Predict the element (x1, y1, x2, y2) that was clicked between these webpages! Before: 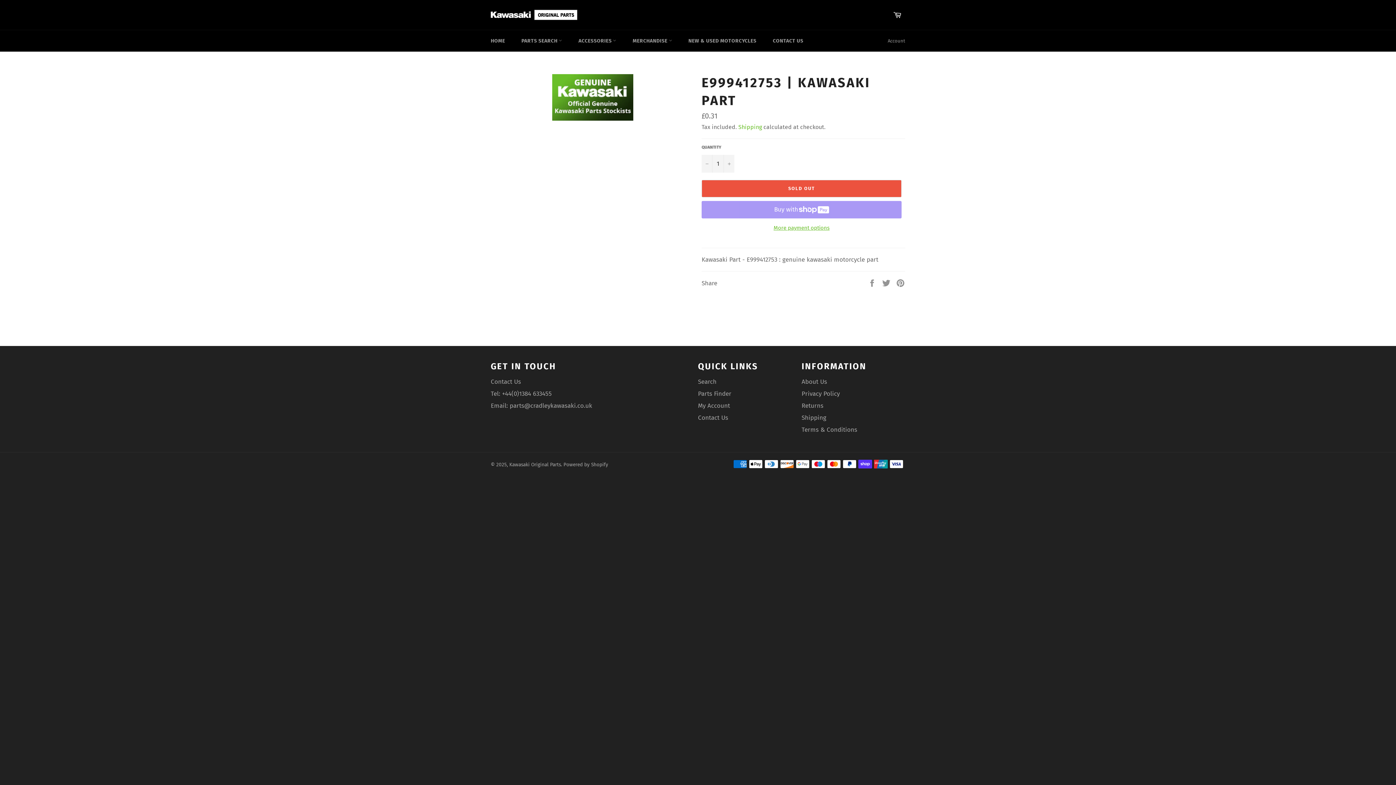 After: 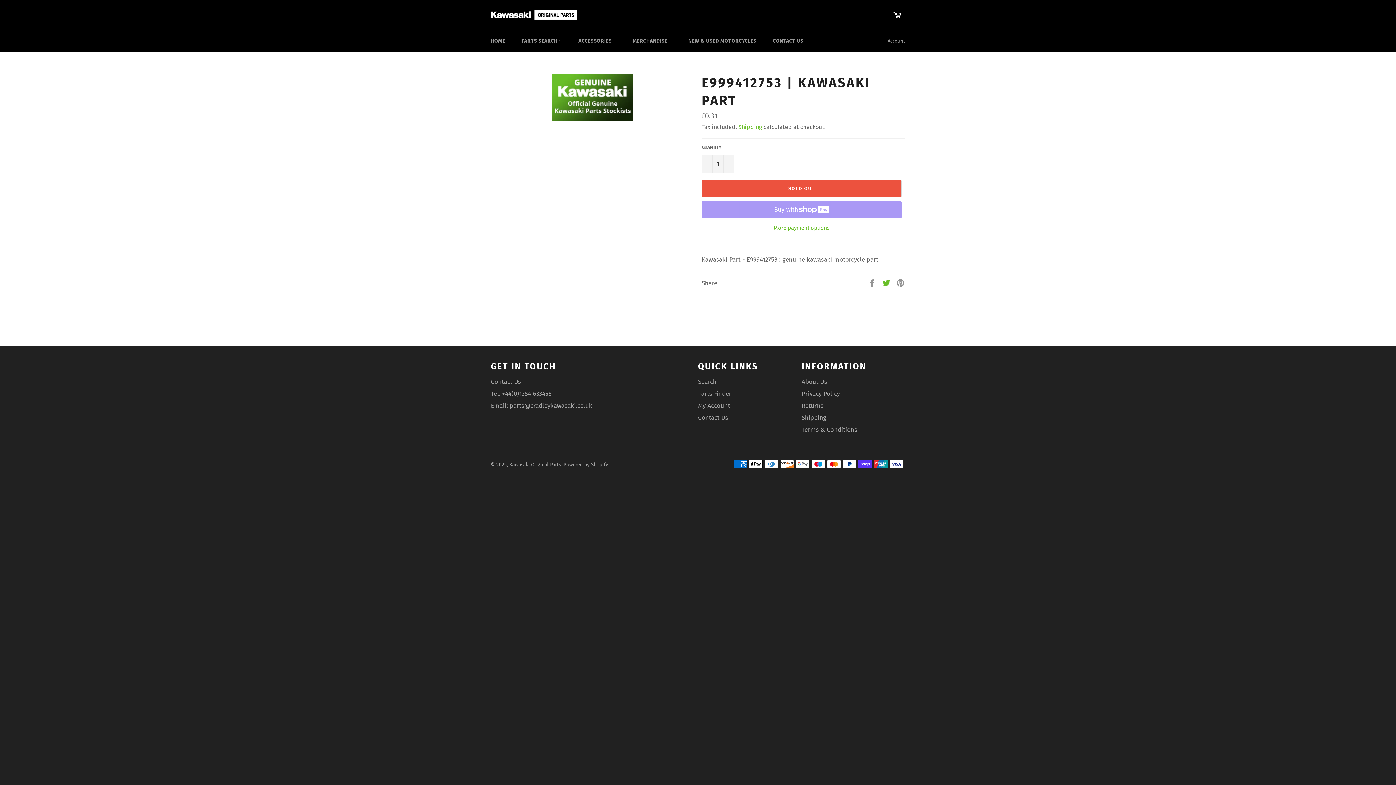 Action: label:  
Tweet on Twitter bbox: (882, 279, 892, 286)